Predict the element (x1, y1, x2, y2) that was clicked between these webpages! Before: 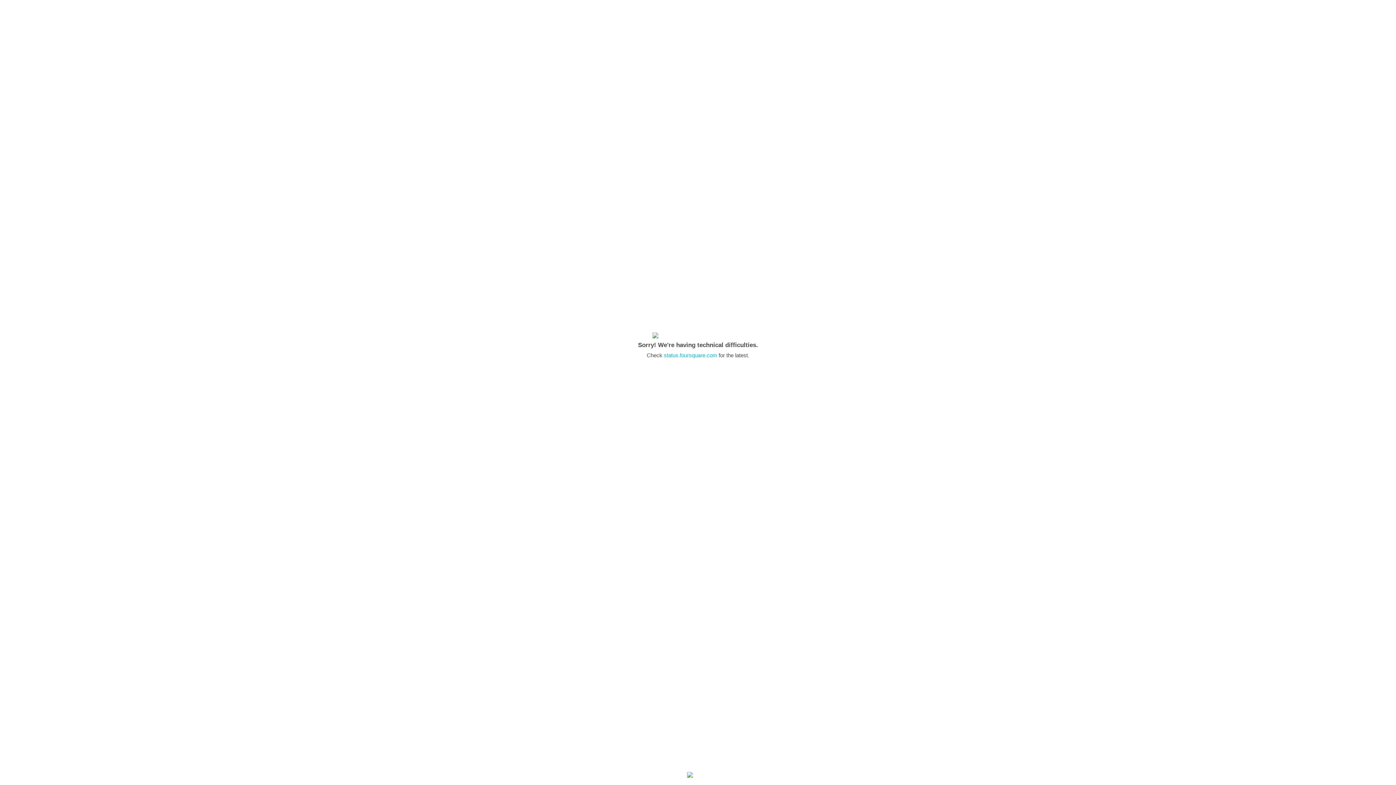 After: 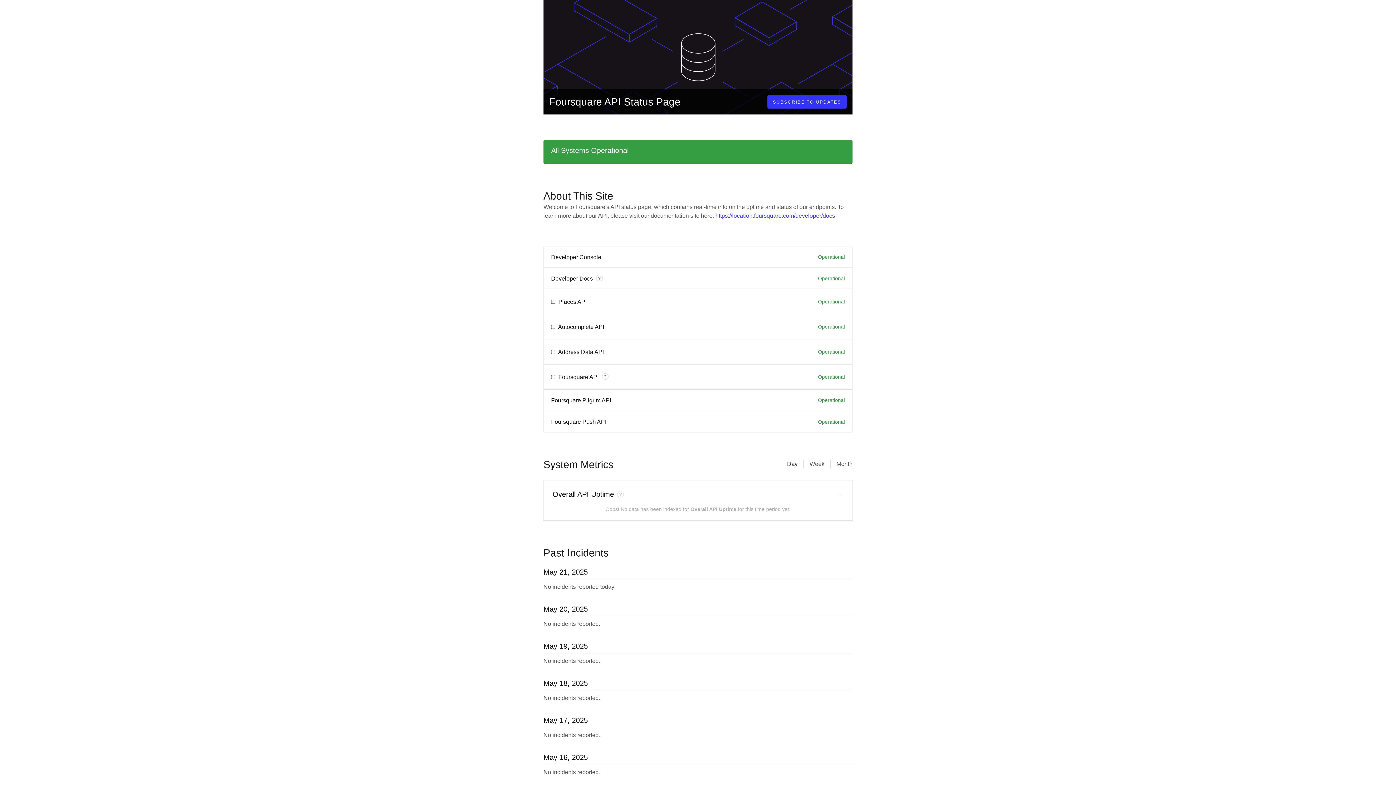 Action: label: status.foursquare.com bbox: (664, 352, 717, 358)